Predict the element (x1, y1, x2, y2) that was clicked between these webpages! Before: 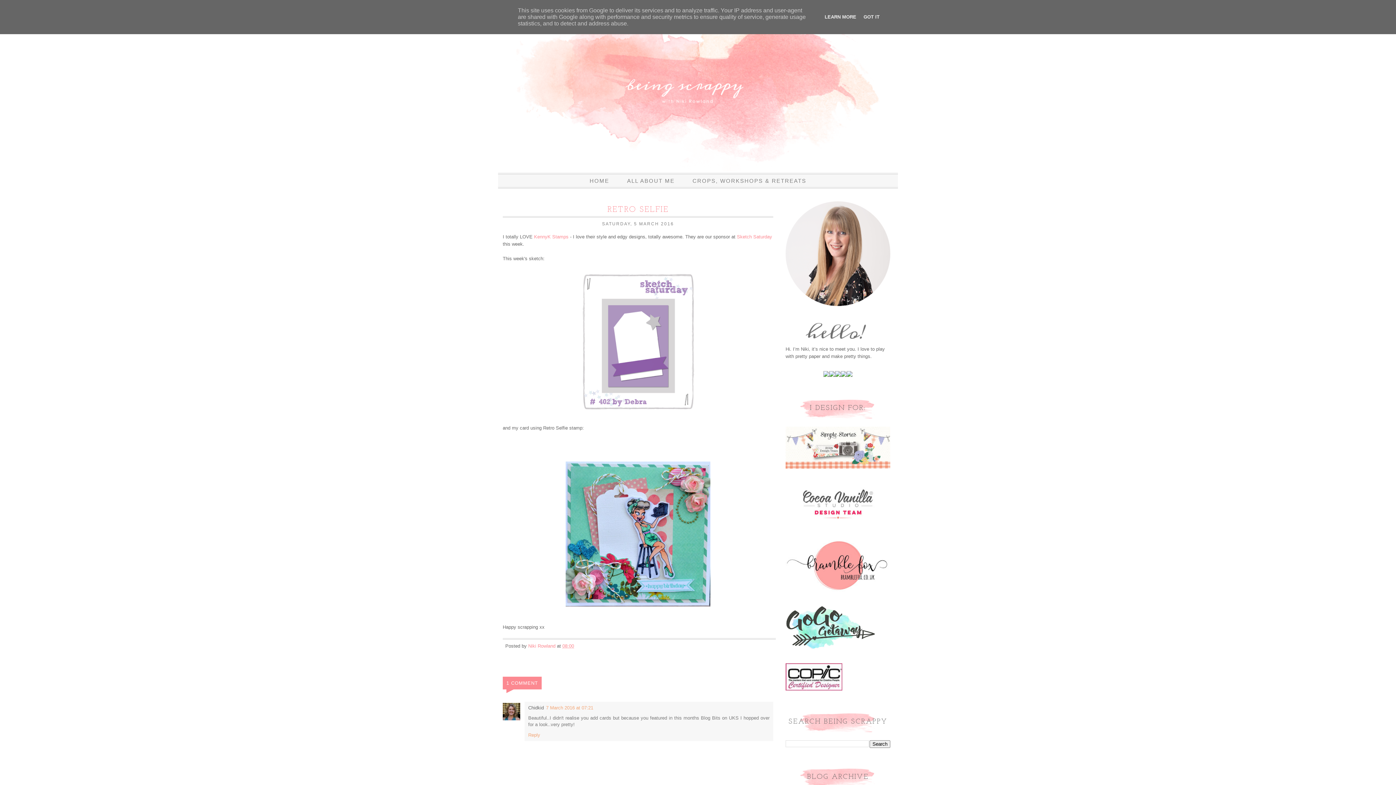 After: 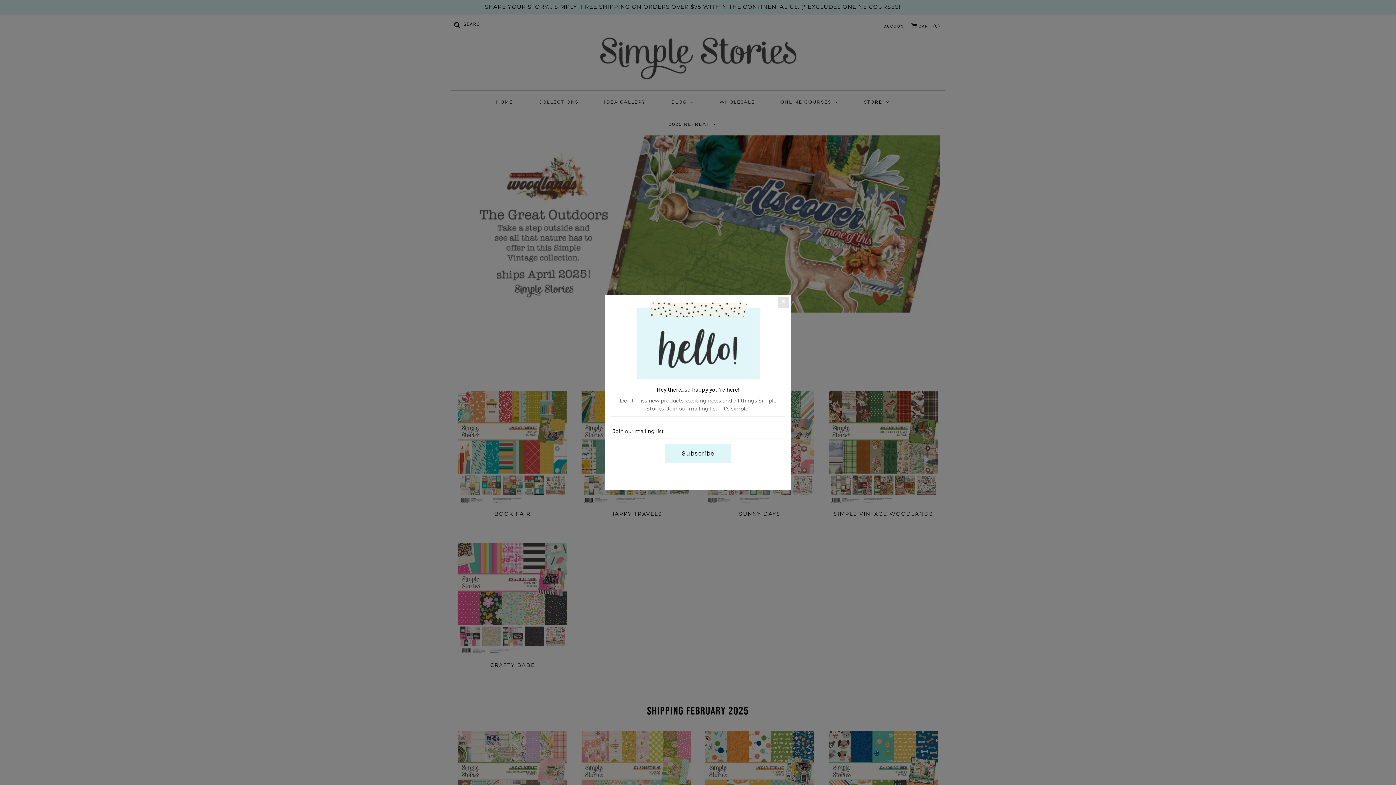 Action: bbox: (785, 464, 890, 470)